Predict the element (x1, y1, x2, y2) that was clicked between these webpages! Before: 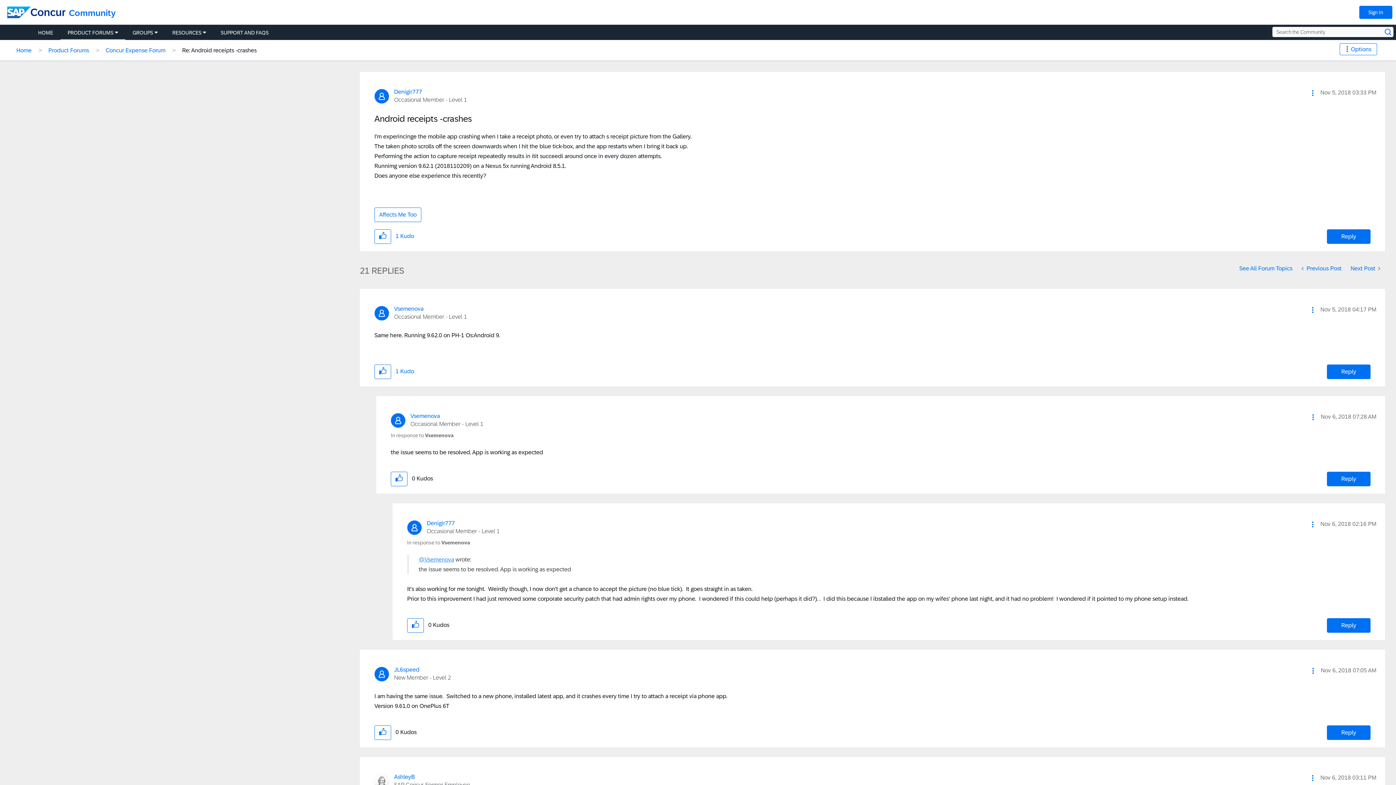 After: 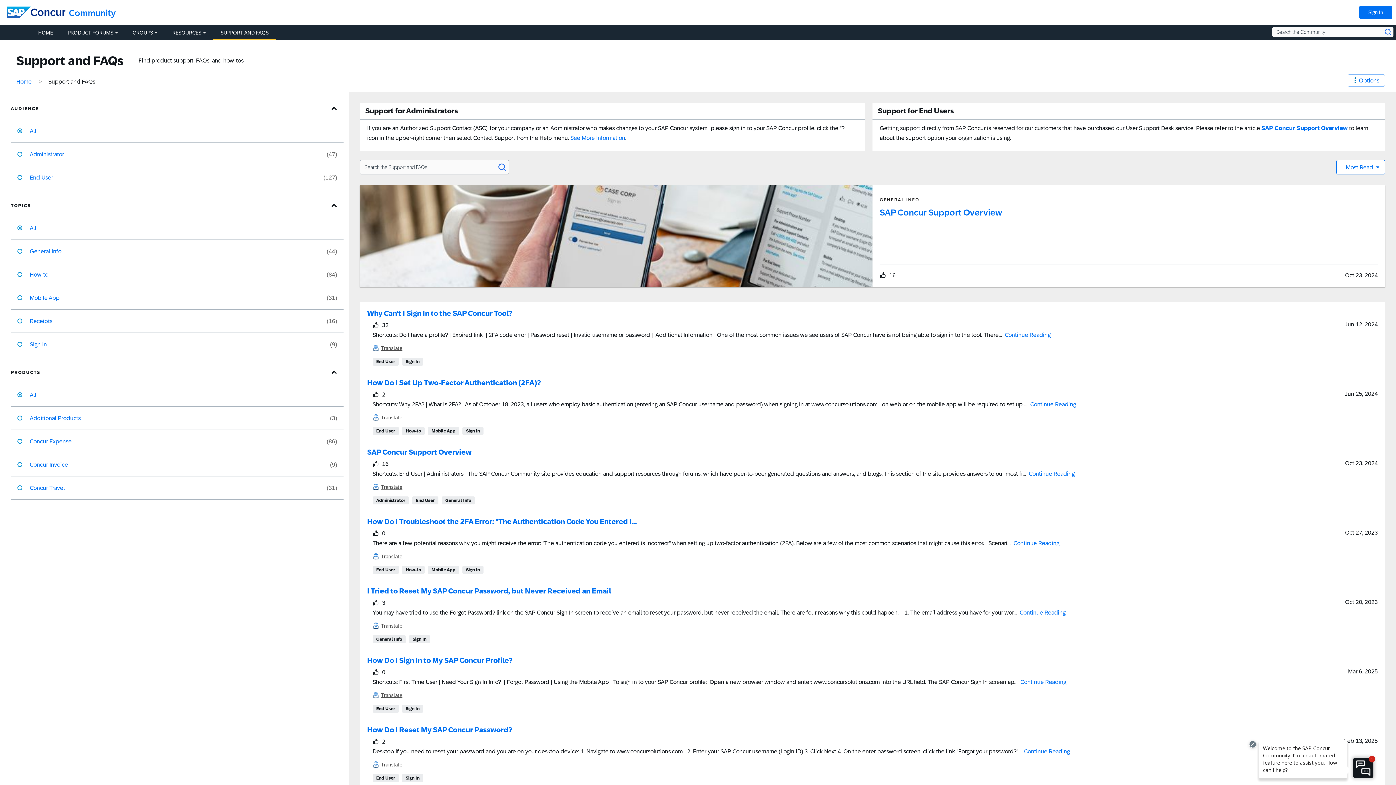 Action: label: Support and FAQs bbox: (213, 26, 276, 39)